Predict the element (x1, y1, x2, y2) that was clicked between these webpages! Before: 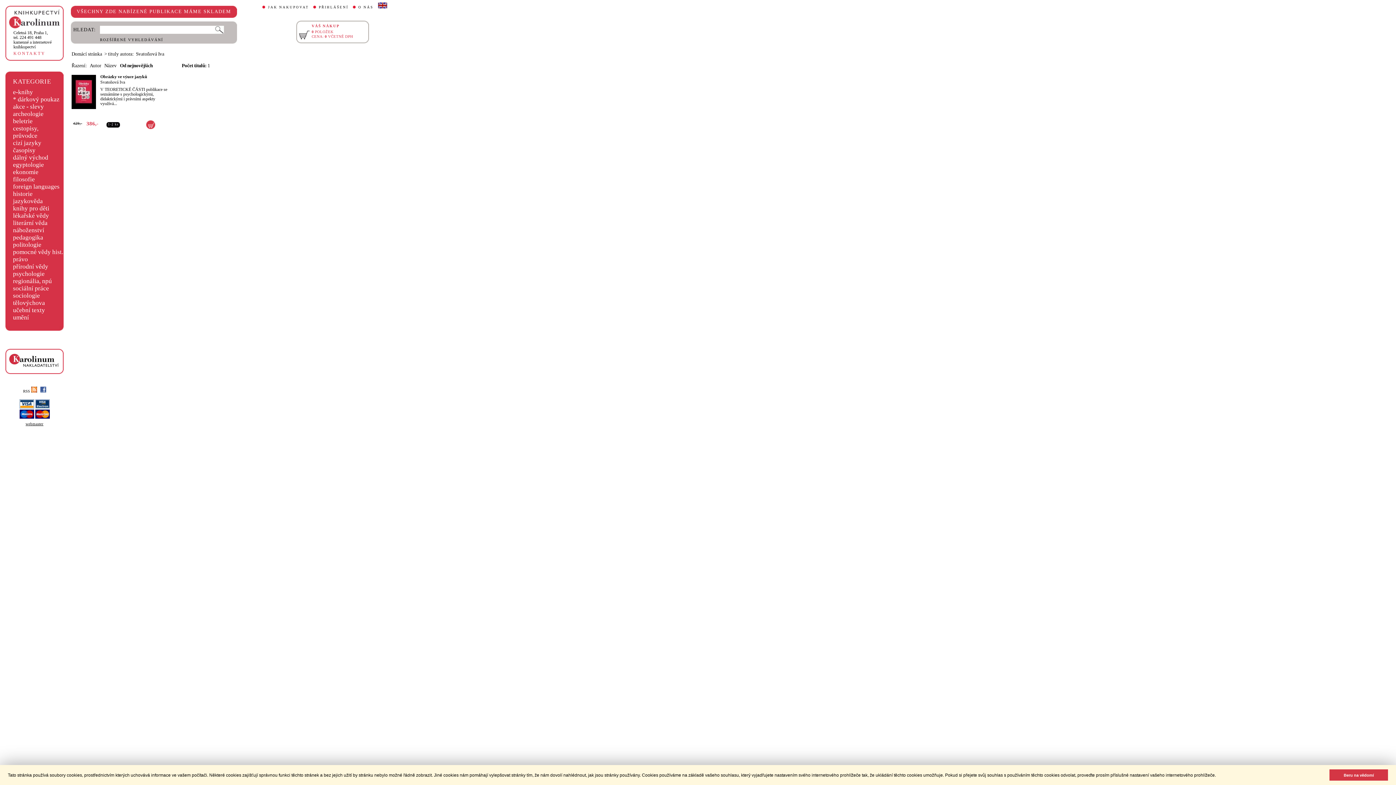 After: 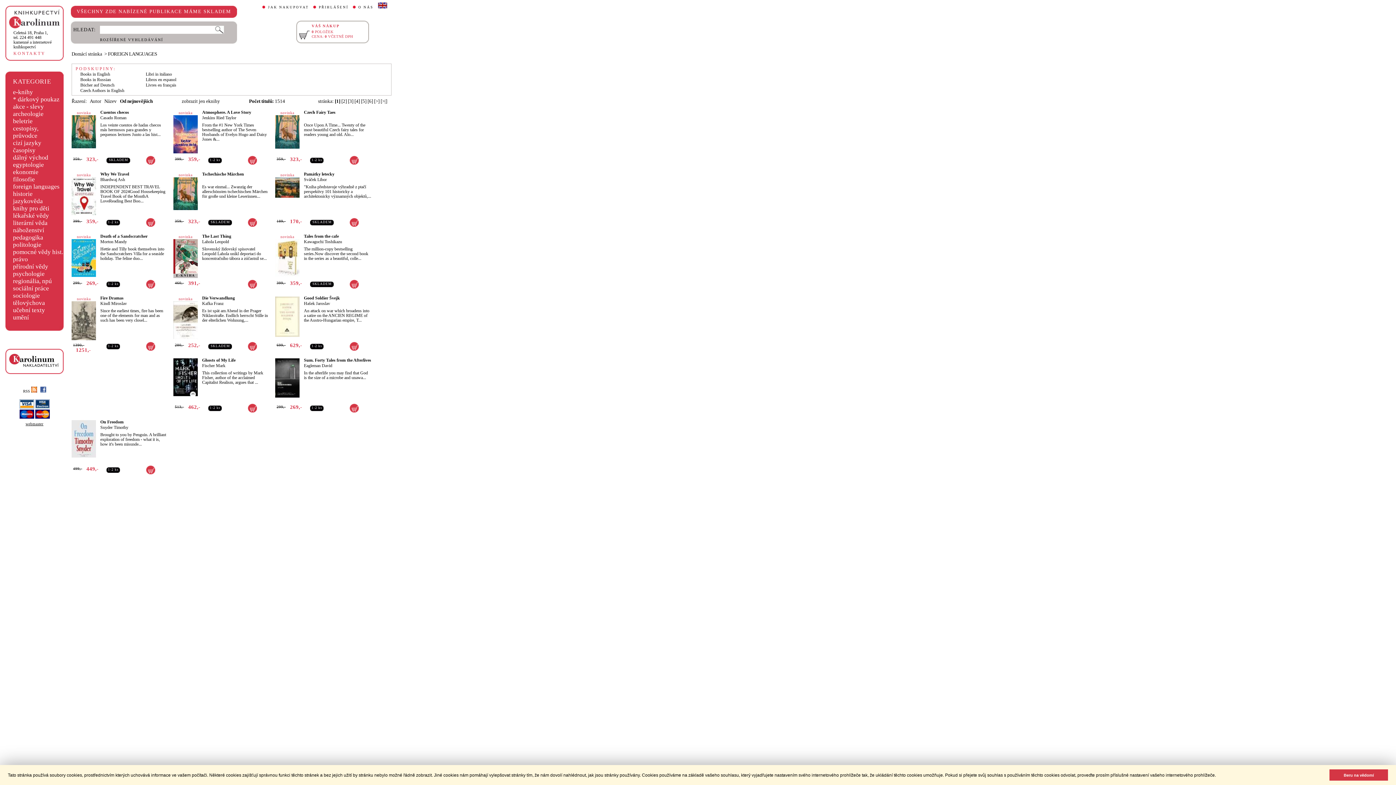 Action: label: foreign languages bbox: (13, 183, 59, 190)